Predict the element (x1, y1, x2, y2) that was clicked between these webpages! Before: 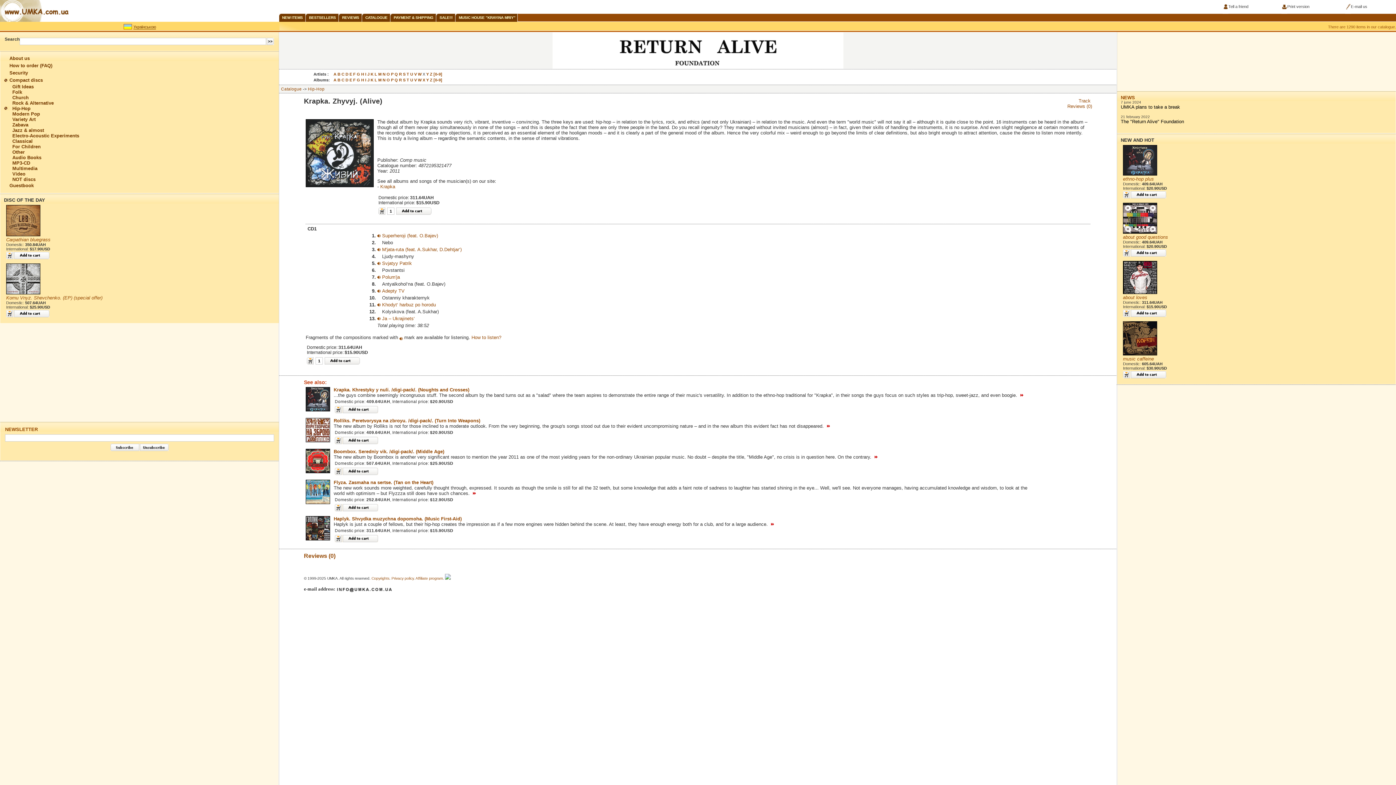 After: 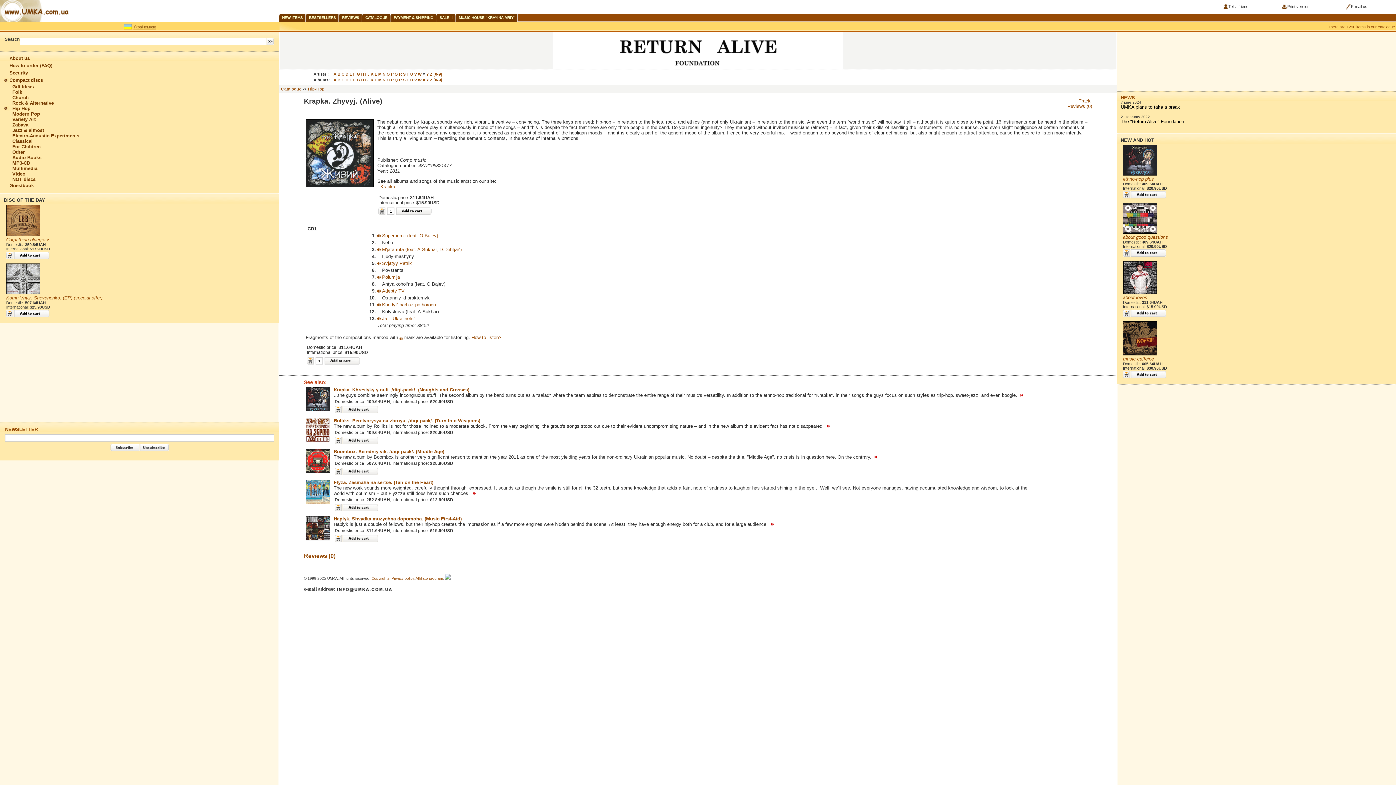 Action: bbox: (334, 471, 378, 476)